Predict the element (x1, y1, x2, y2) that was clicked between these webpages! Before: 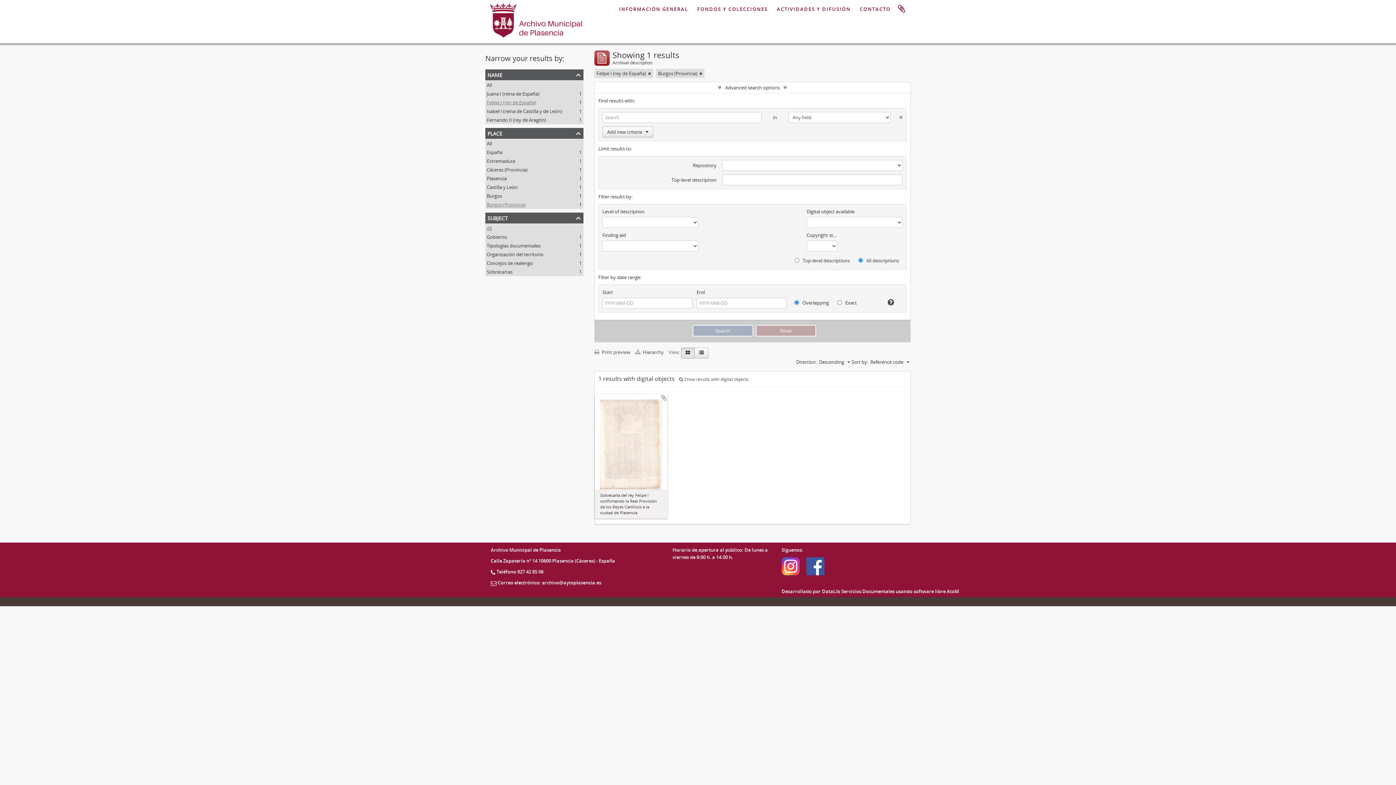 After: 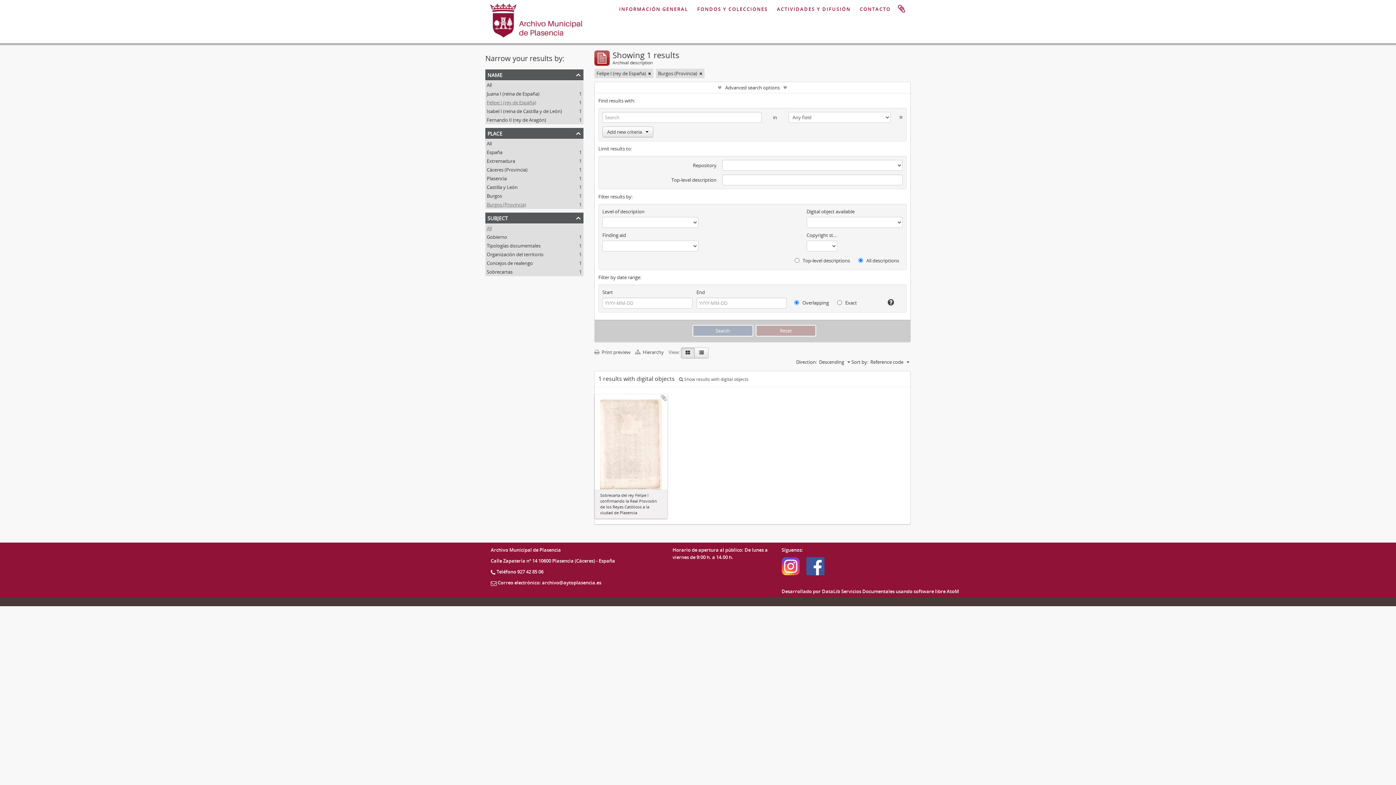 Action: label: Burgos (Provincia)
, 1 results bbox: (486, 201, 526, 208)